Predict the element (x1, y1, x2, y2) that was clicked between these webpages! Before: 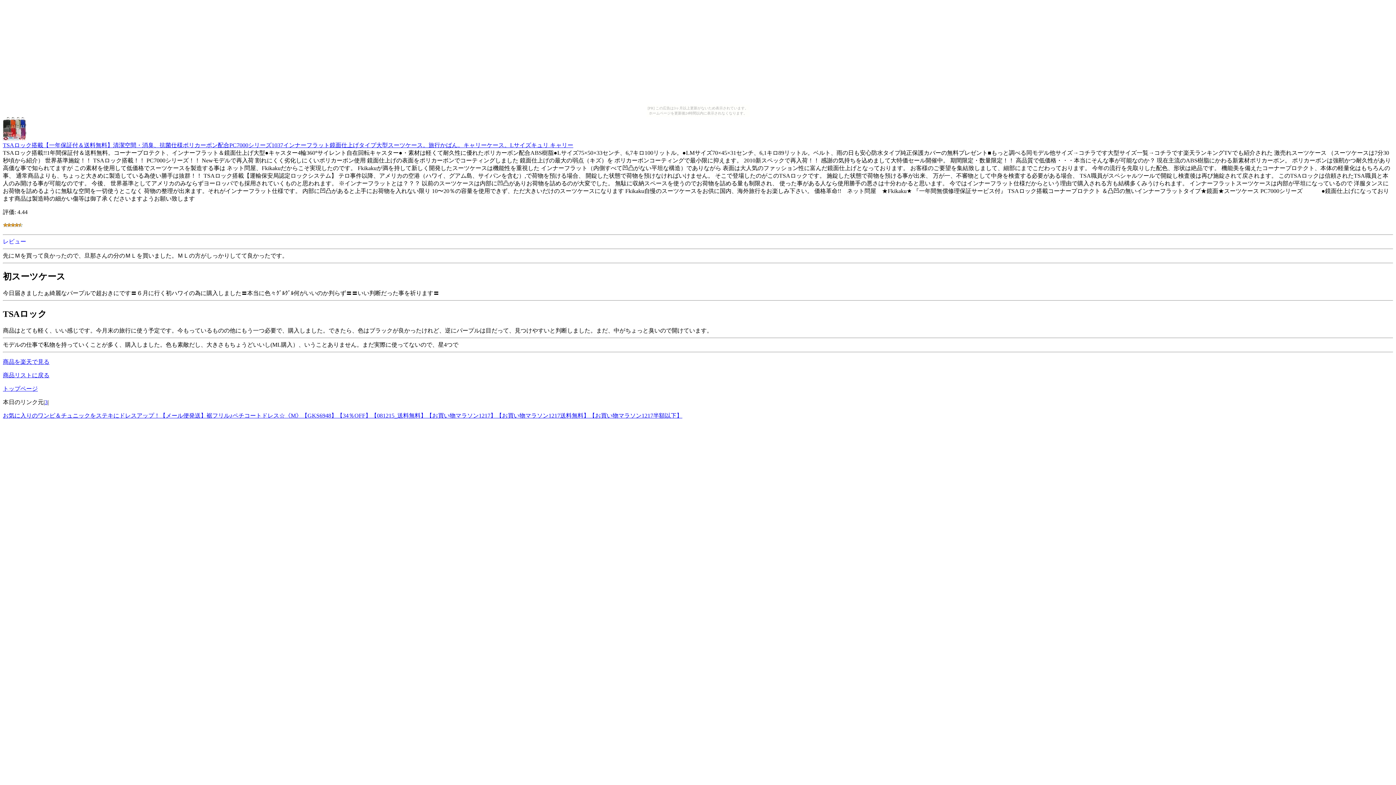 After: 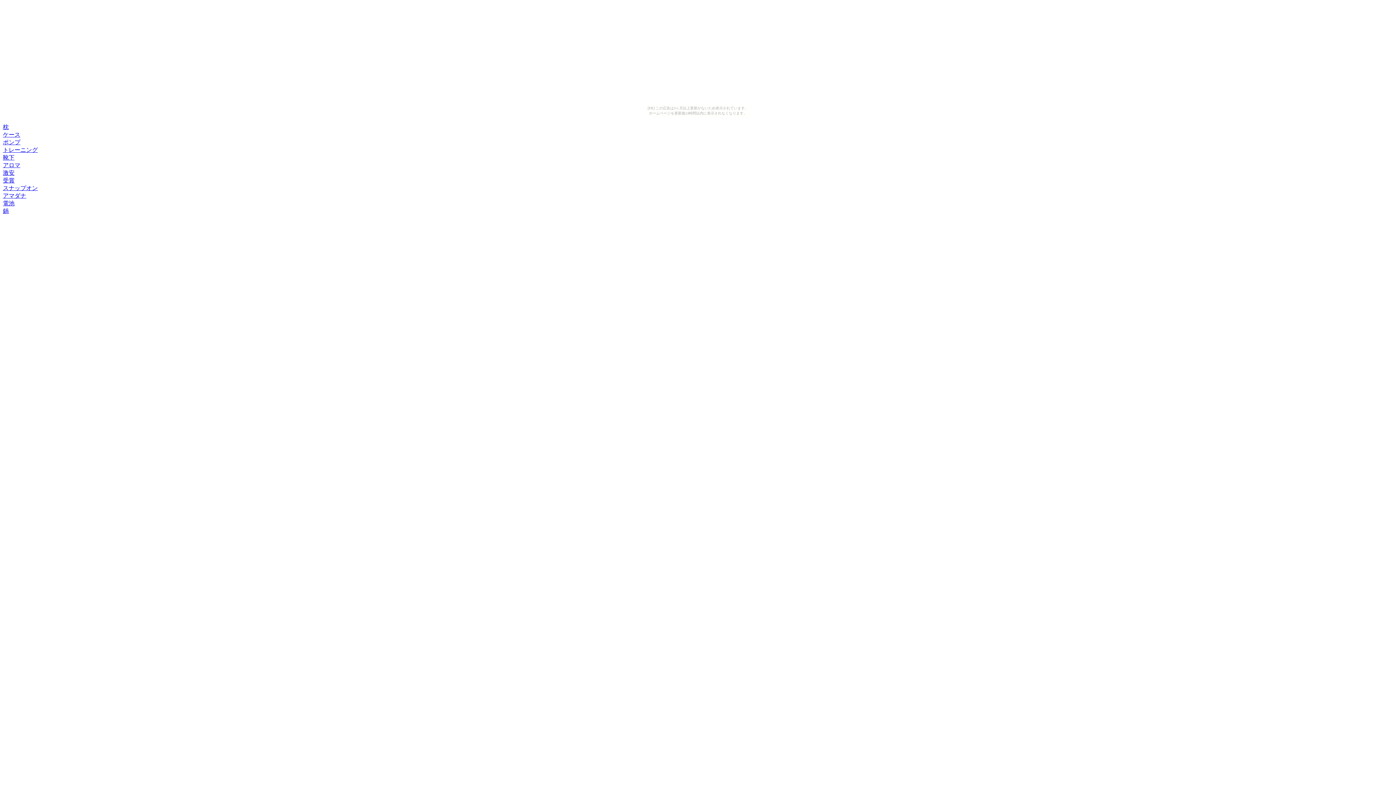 Action: bbox: (2, 385, 37, 391) label: トップページ